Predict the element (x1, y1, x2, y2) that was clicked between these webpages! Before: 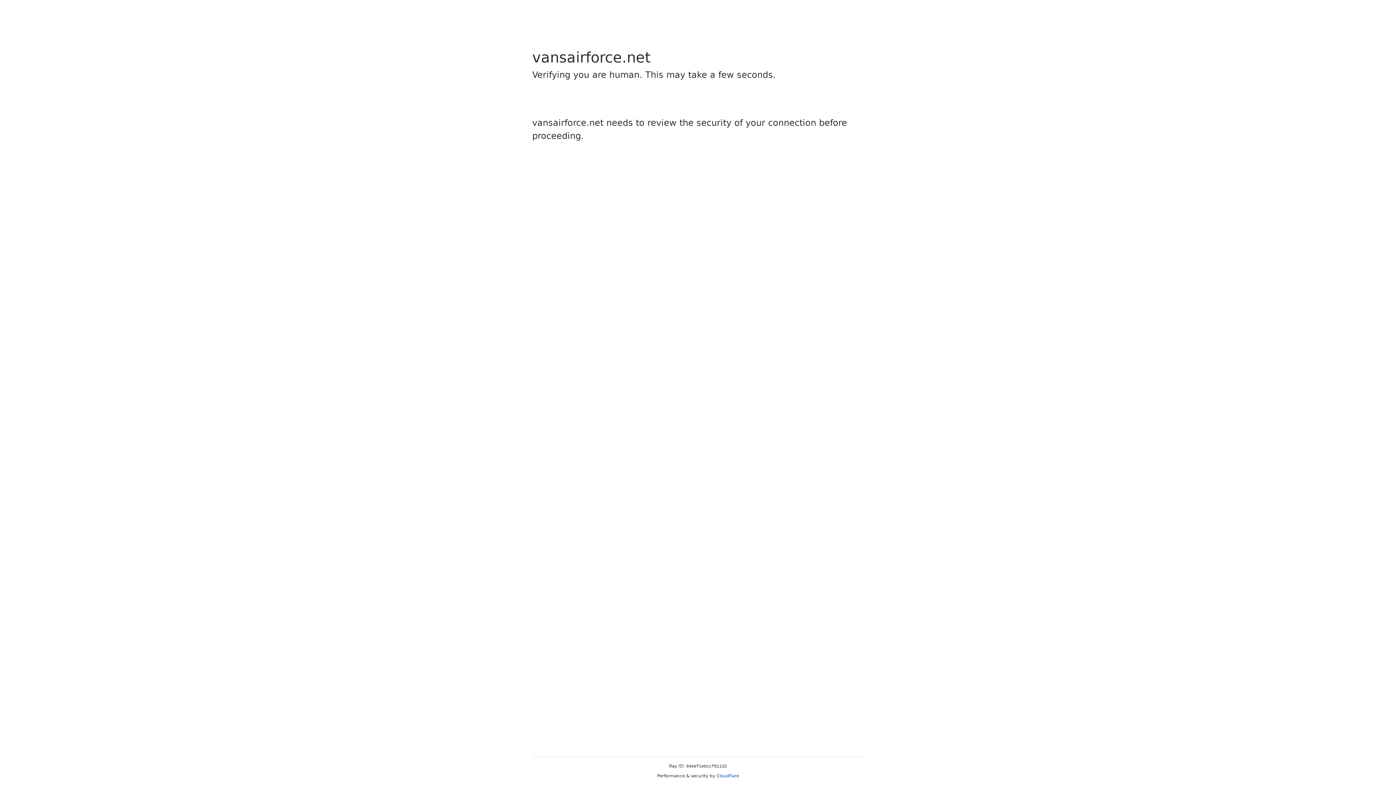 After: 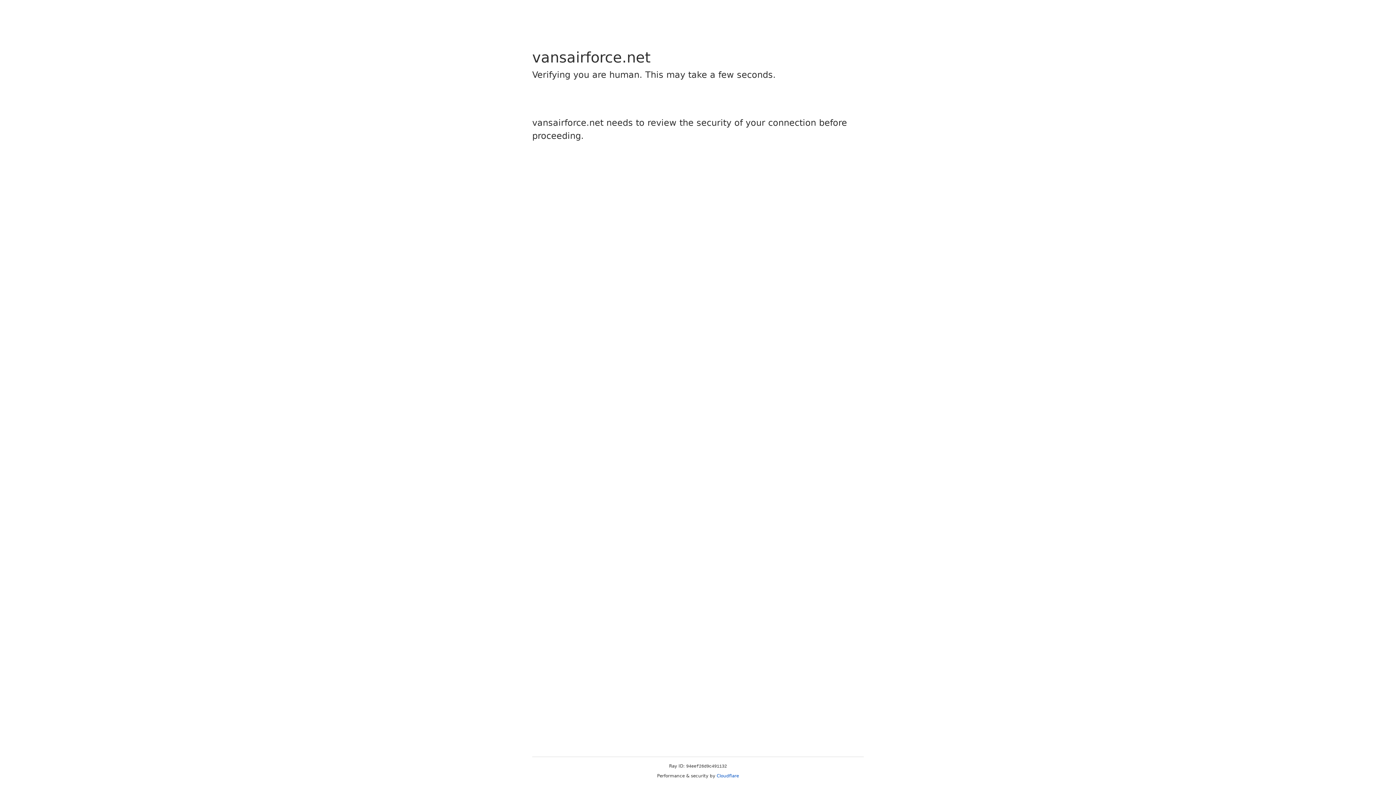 Action: bbox: (716, 773, 739, 778) label: Cloudflare